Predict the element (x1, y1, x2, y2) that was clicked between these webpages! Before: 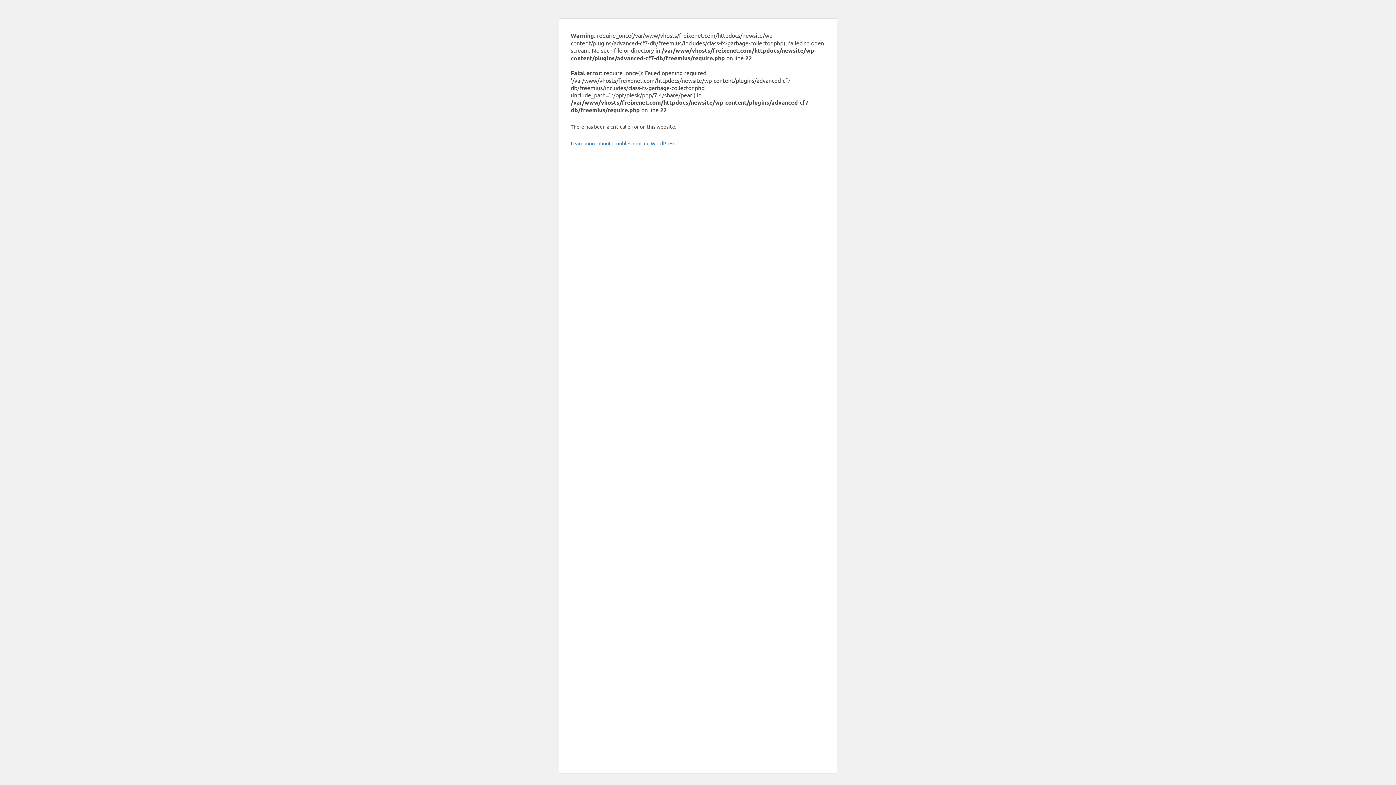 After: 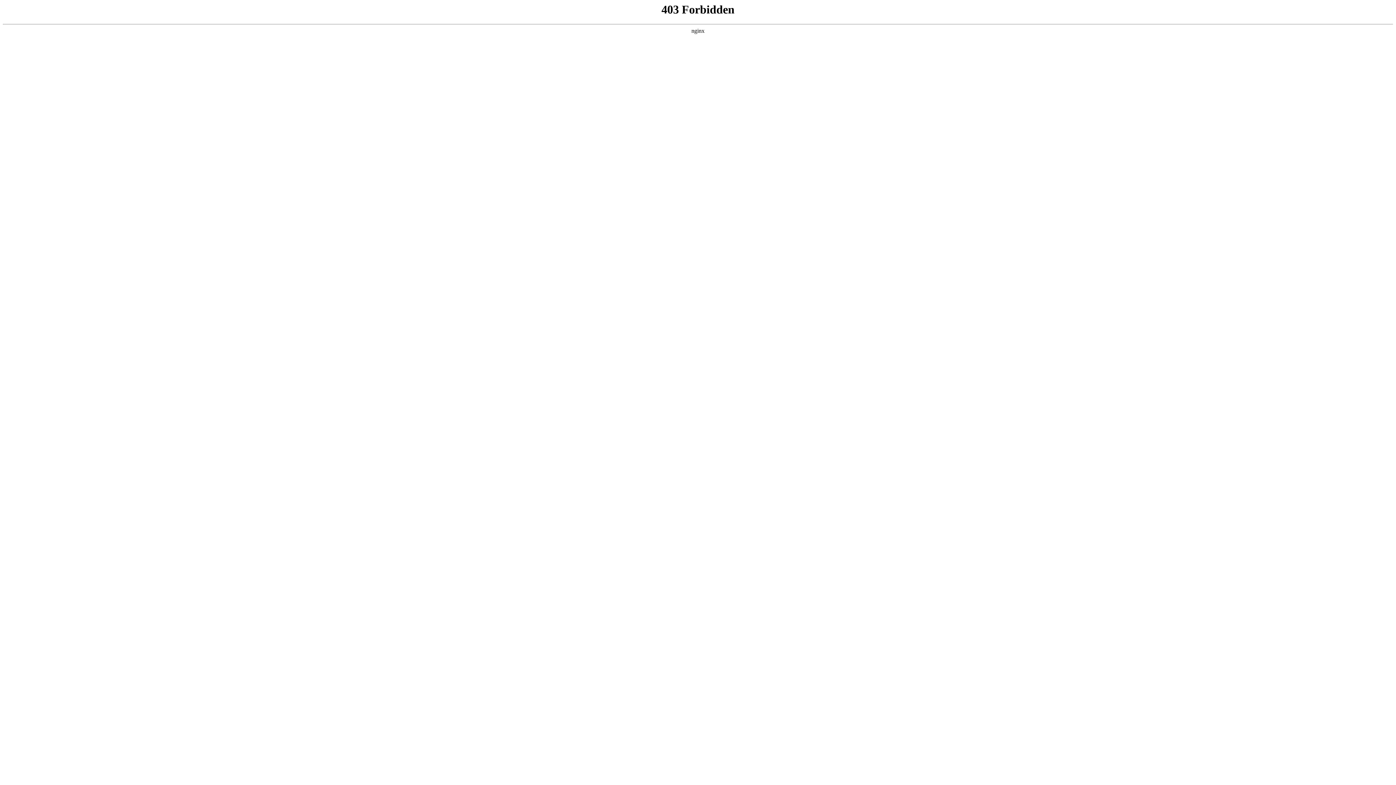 Action: label: Learn more about troubleshooting WordPress. bbox: (570, 140, 676, 146)